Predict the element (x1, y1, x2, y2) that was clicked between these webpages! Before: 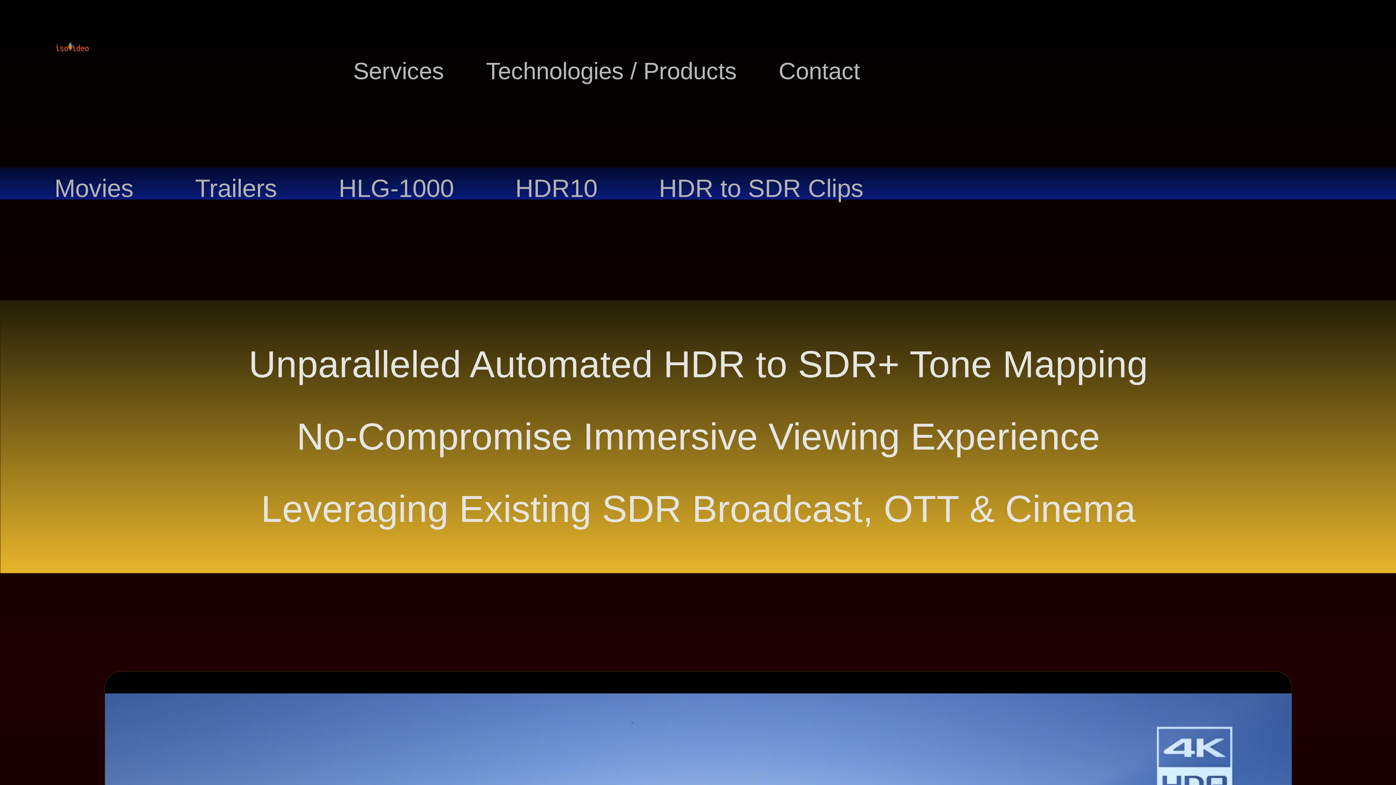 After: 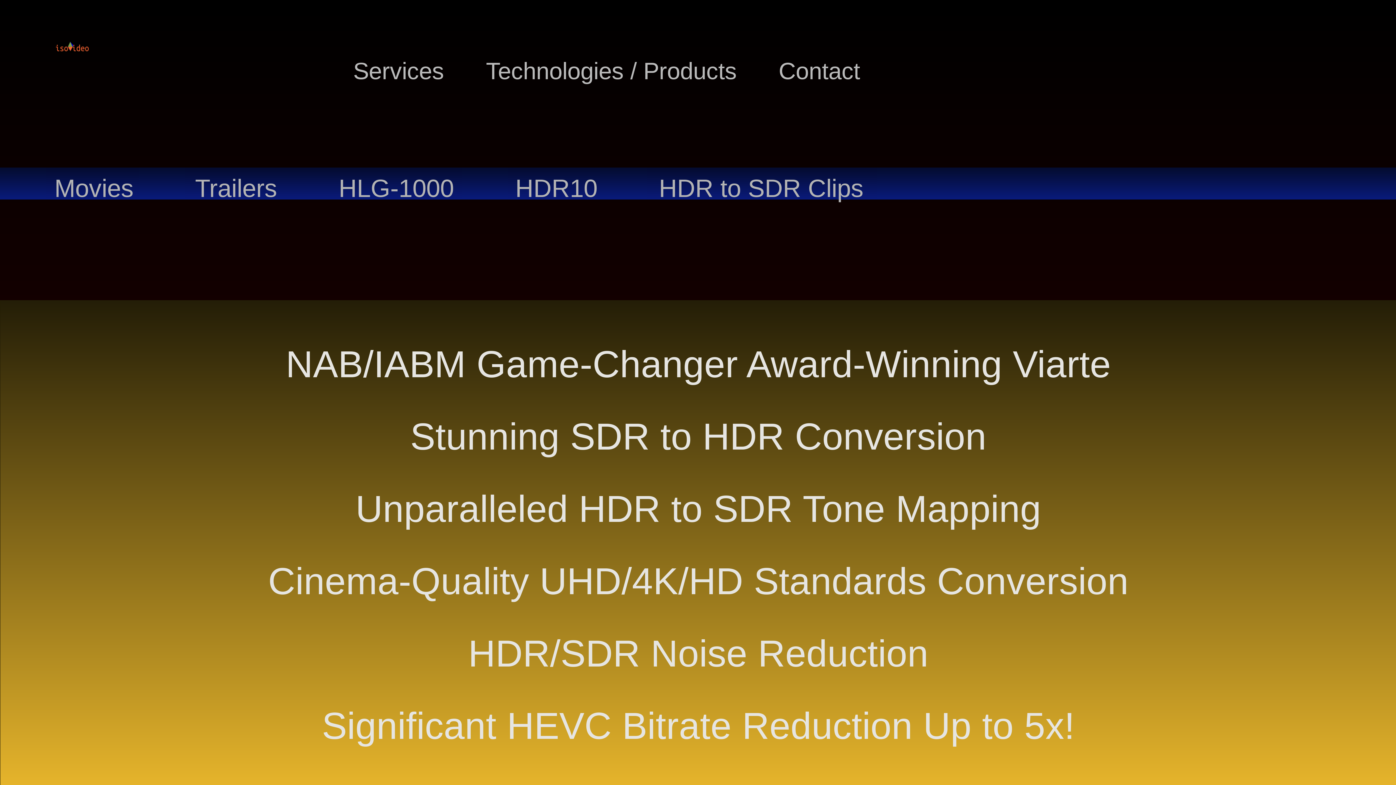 Action: label: Technologies / Products bbox: (465, 34, 757, 107)